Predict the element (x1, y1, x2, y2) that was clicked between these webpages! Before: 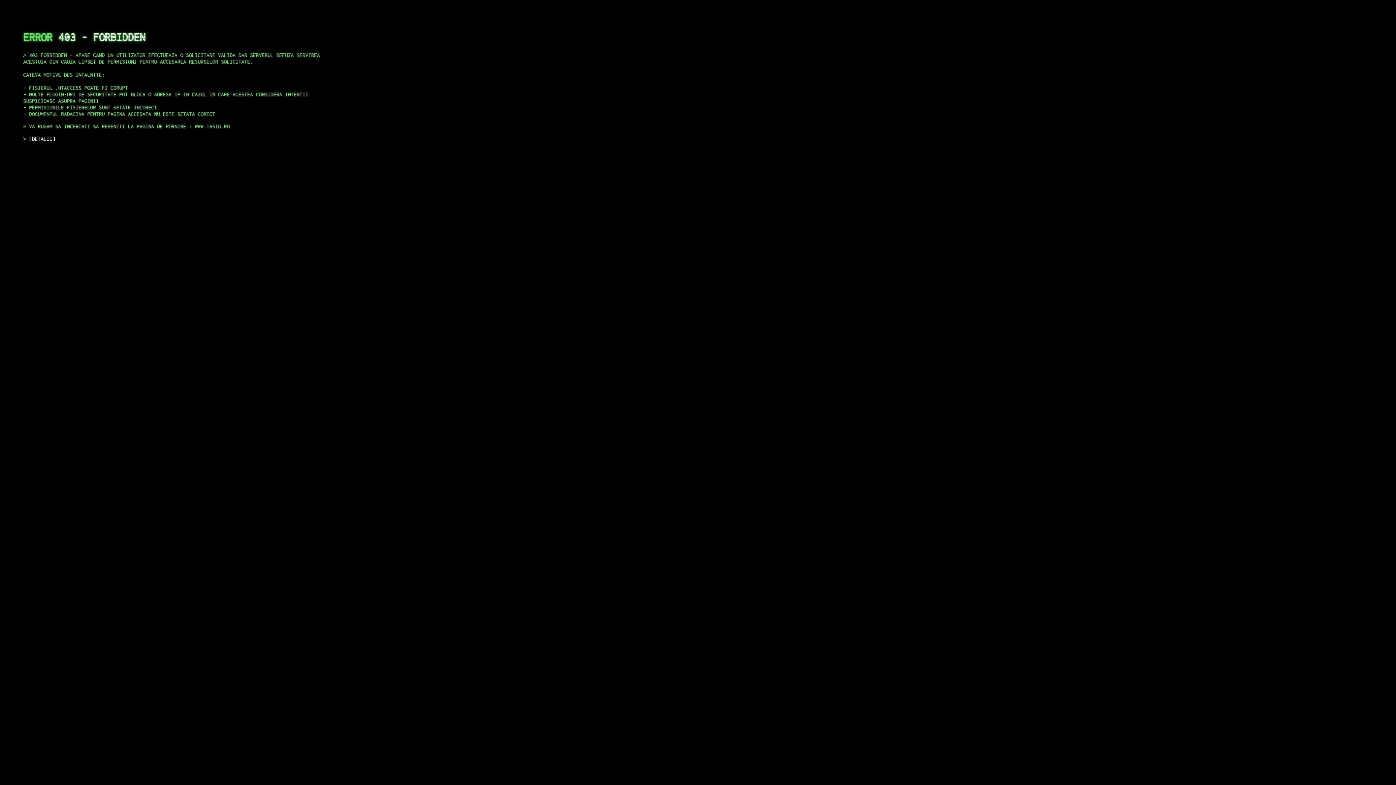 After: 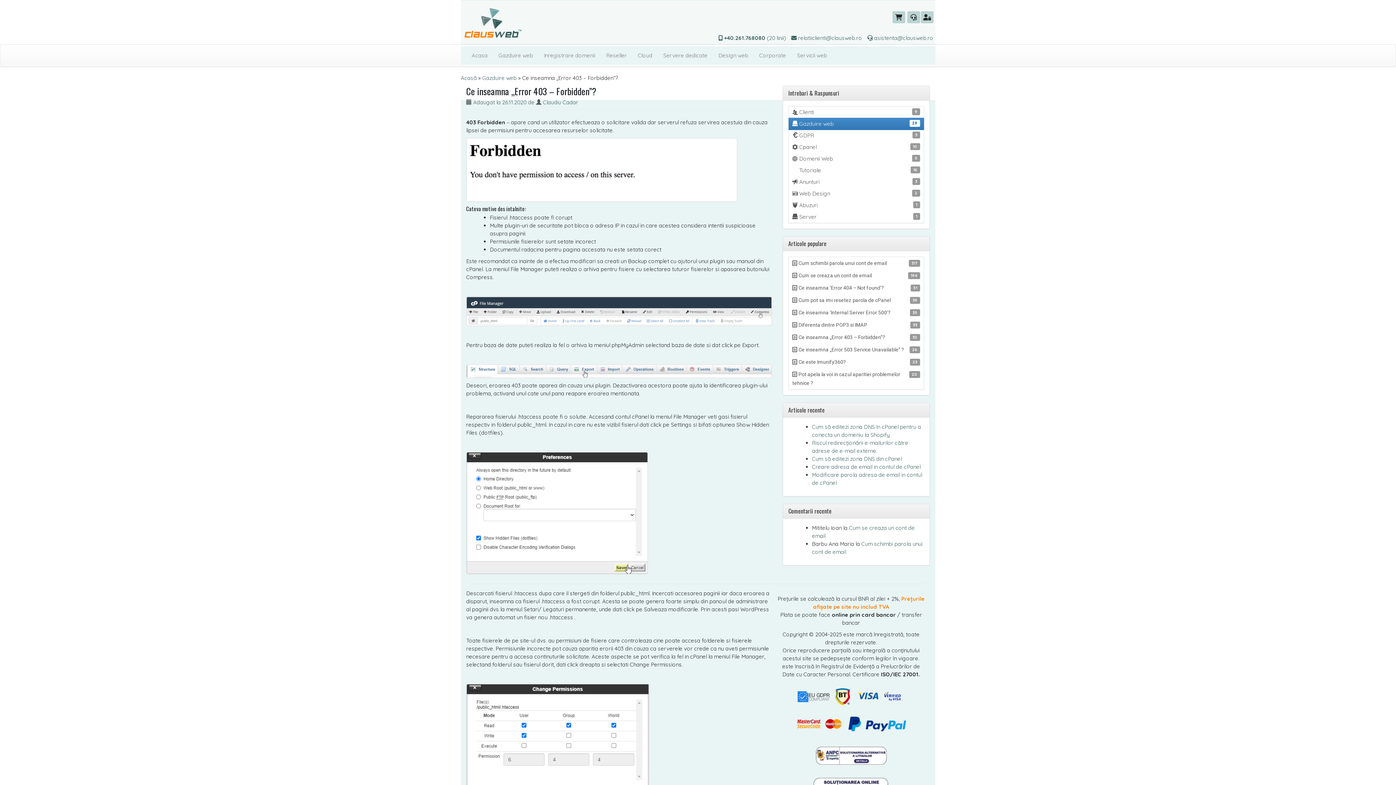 Action: label: DETALII bbox: (29, 135, 55, 141)